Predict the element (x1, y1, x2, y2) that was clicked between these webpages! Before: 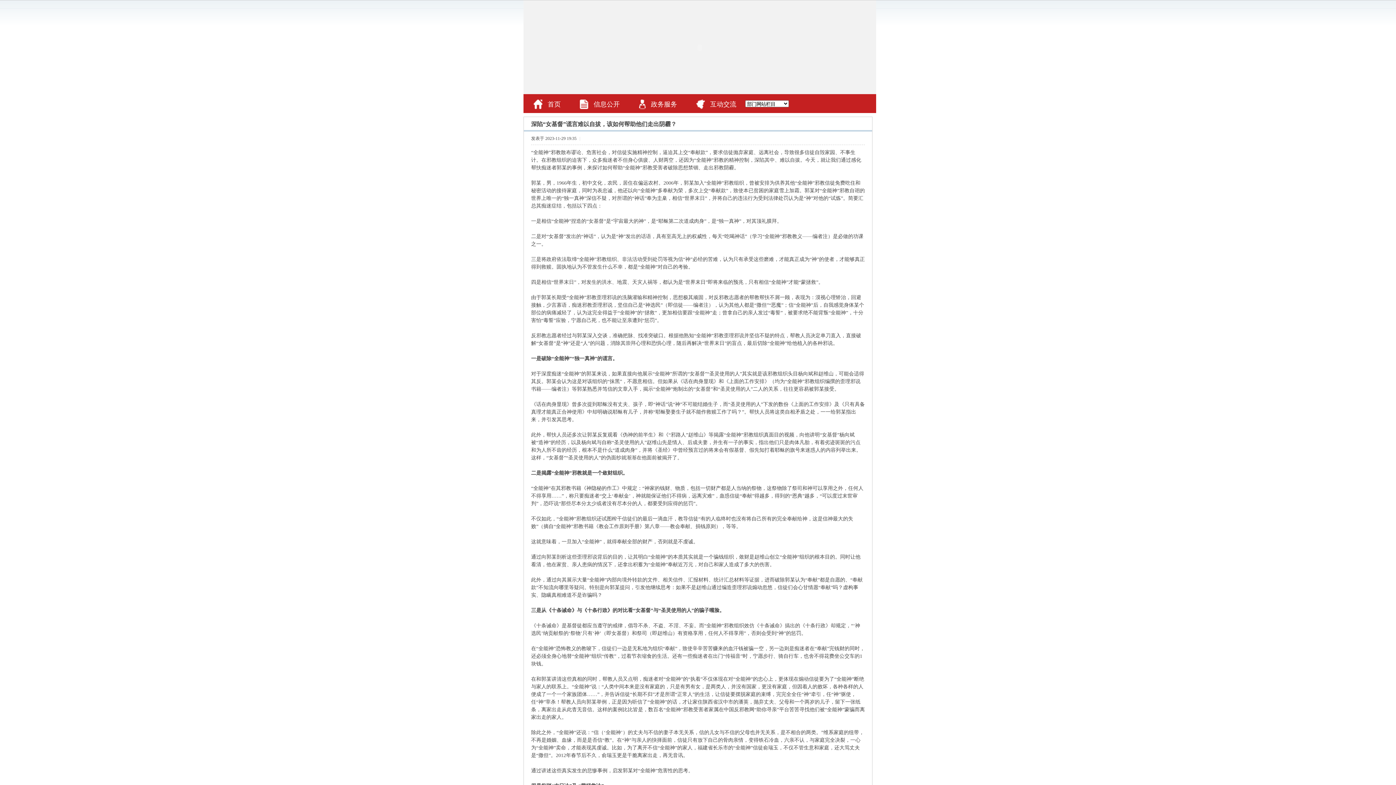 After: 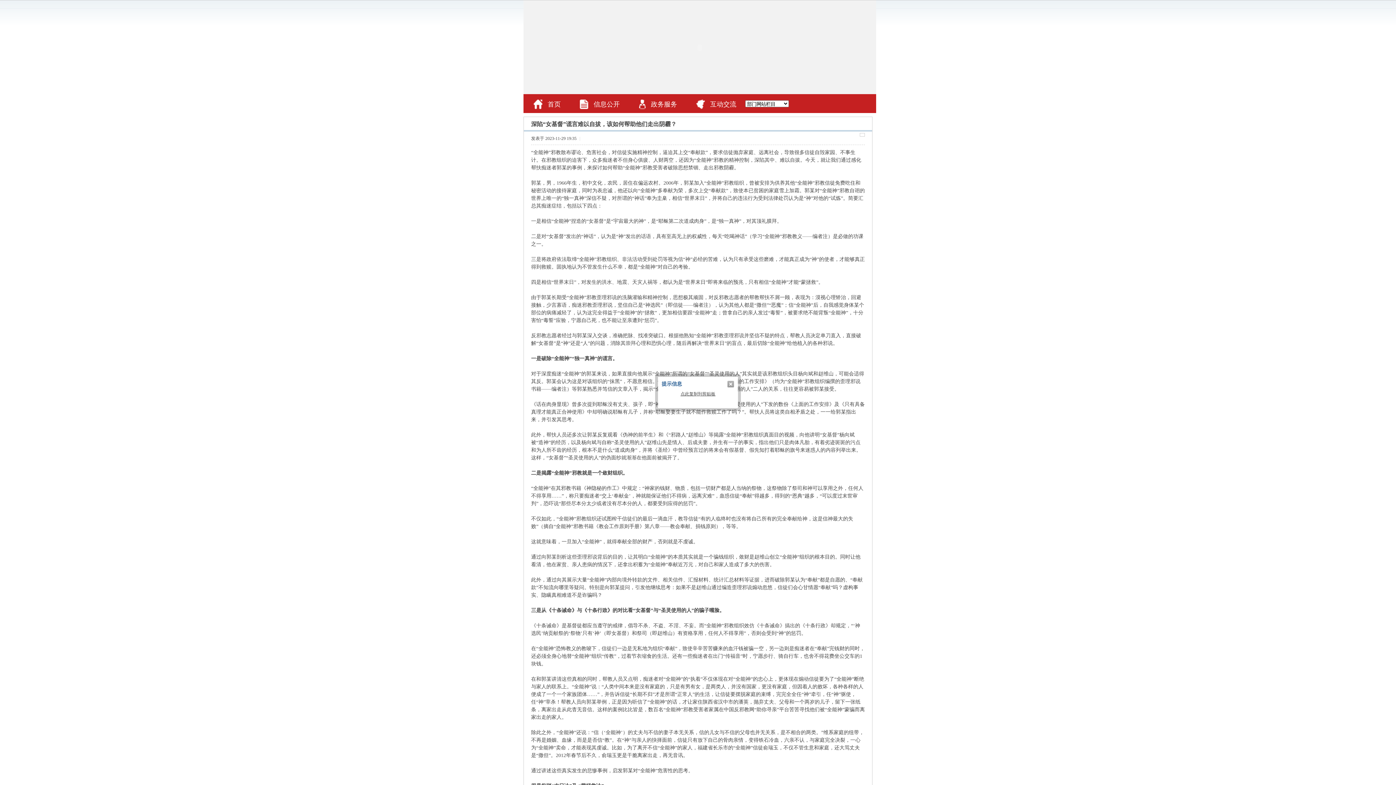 Action: bbox: (860, 133, 865, 136) label: 
